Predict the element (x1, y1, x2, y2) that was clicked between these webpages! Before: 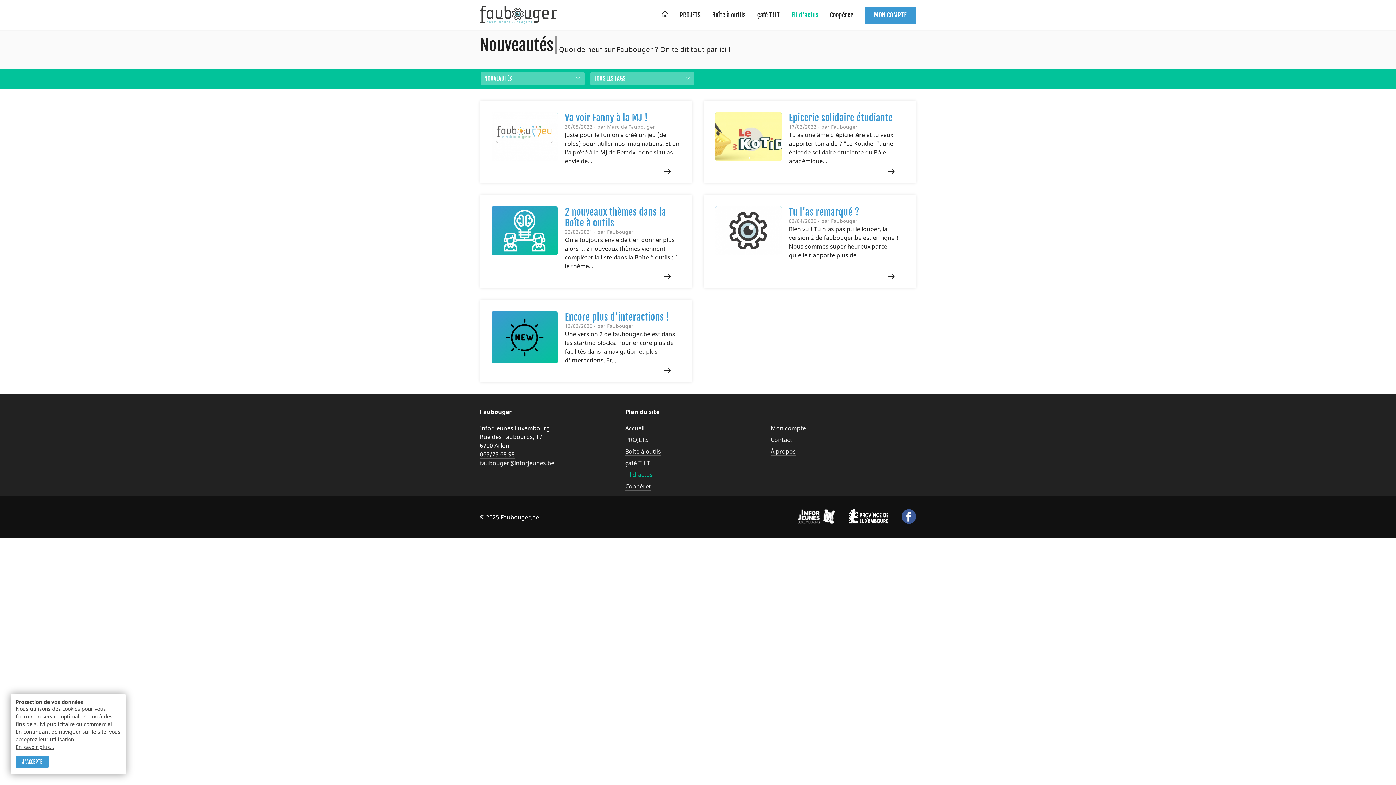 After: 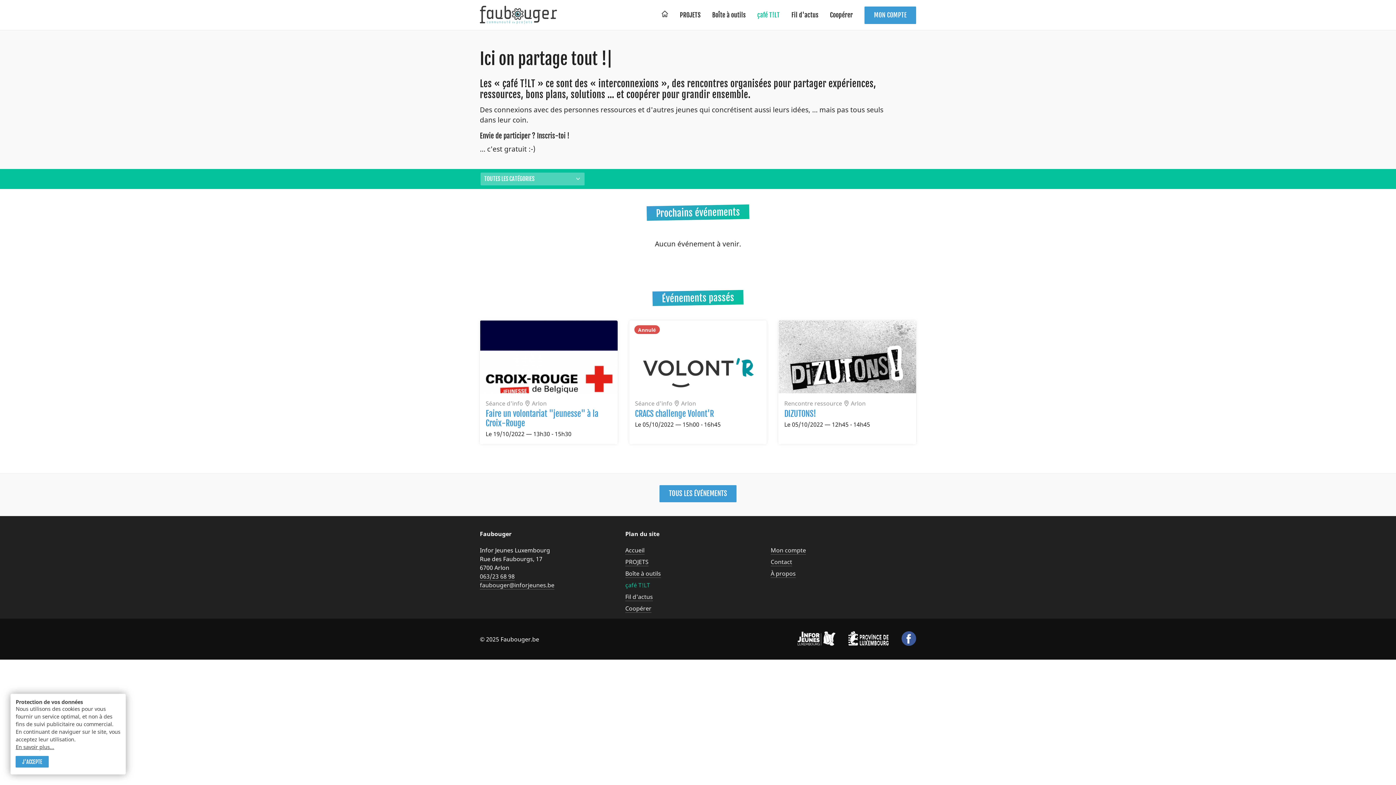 Action: label: çafé T!LT bbox: (757, 10, 780, 19)